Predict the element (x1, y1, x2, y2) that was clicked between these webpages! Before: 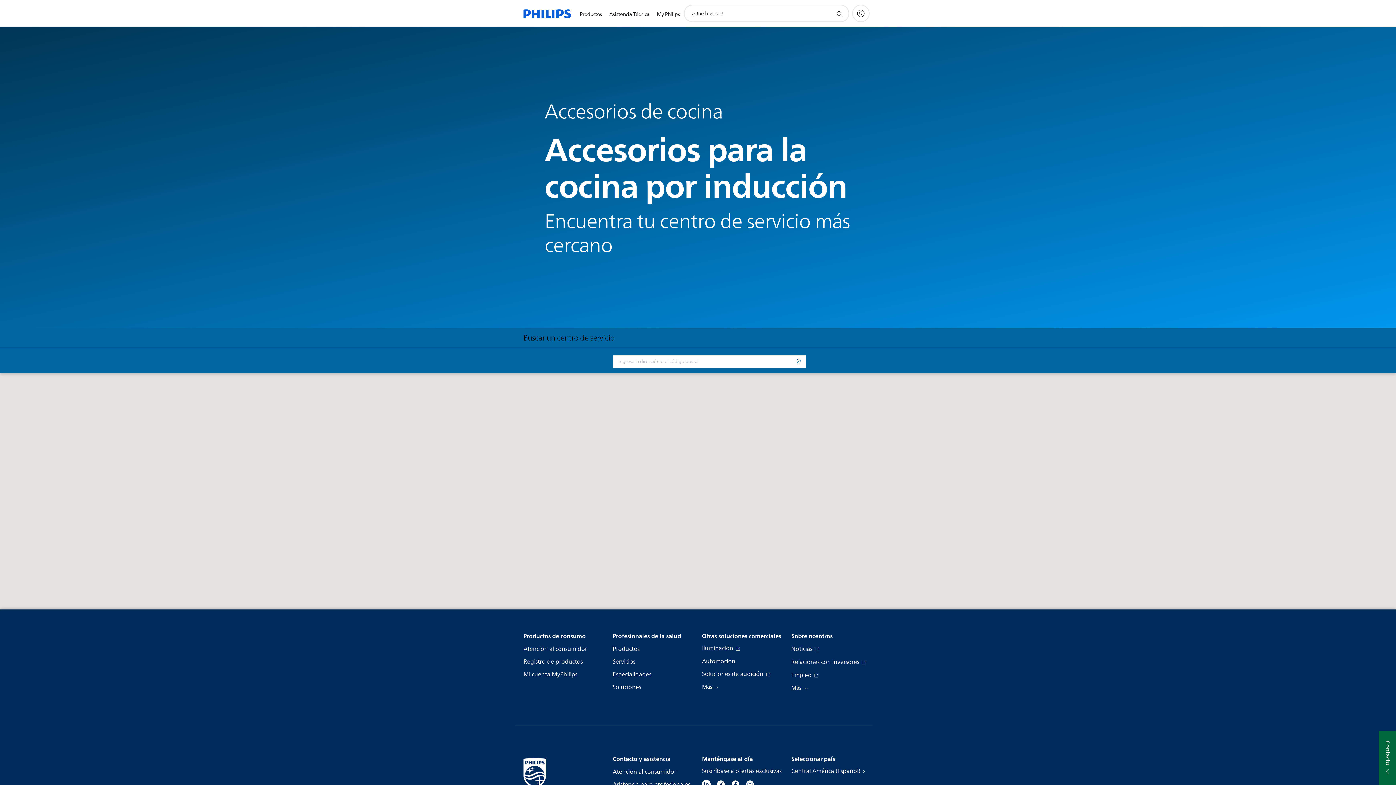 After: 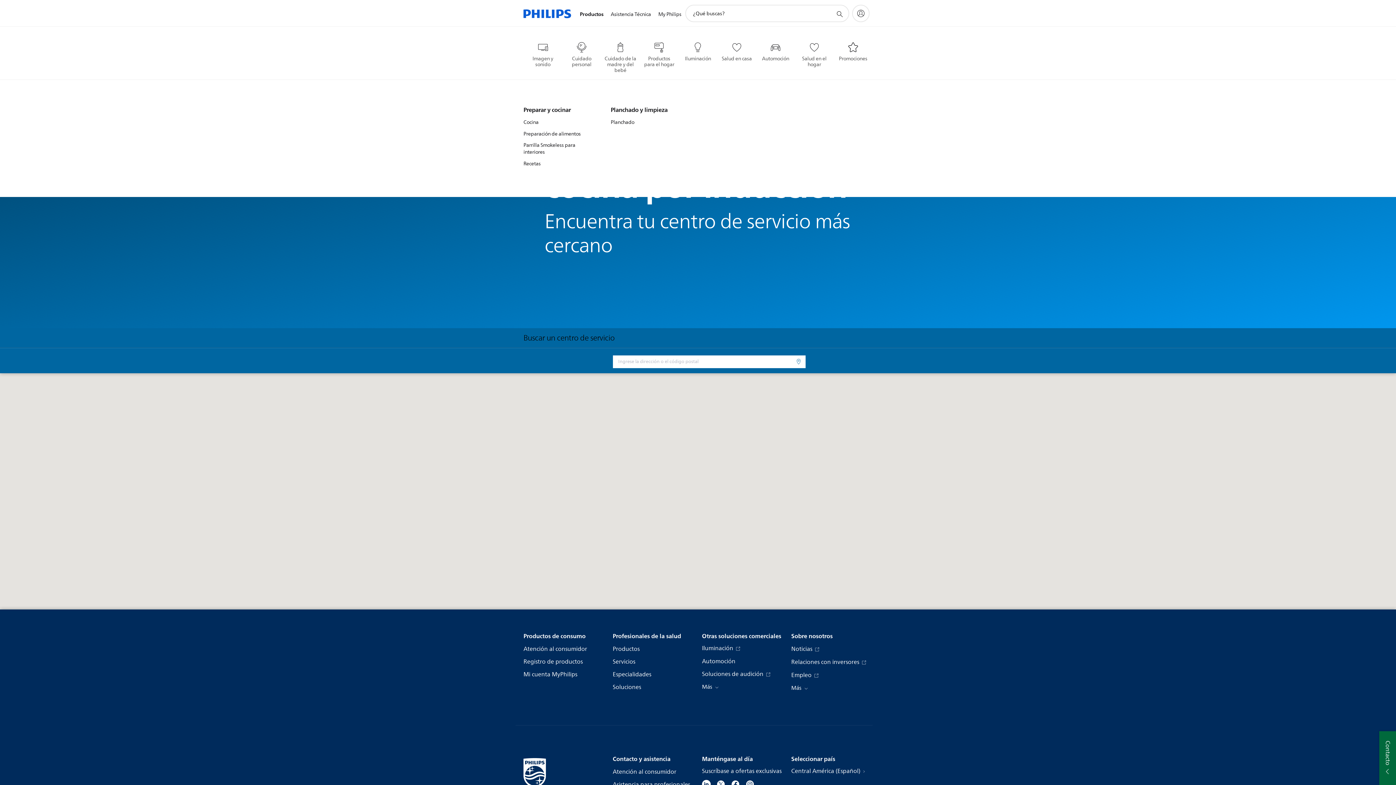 Action: bbox: (576, 1, 605, 27) label: Productos